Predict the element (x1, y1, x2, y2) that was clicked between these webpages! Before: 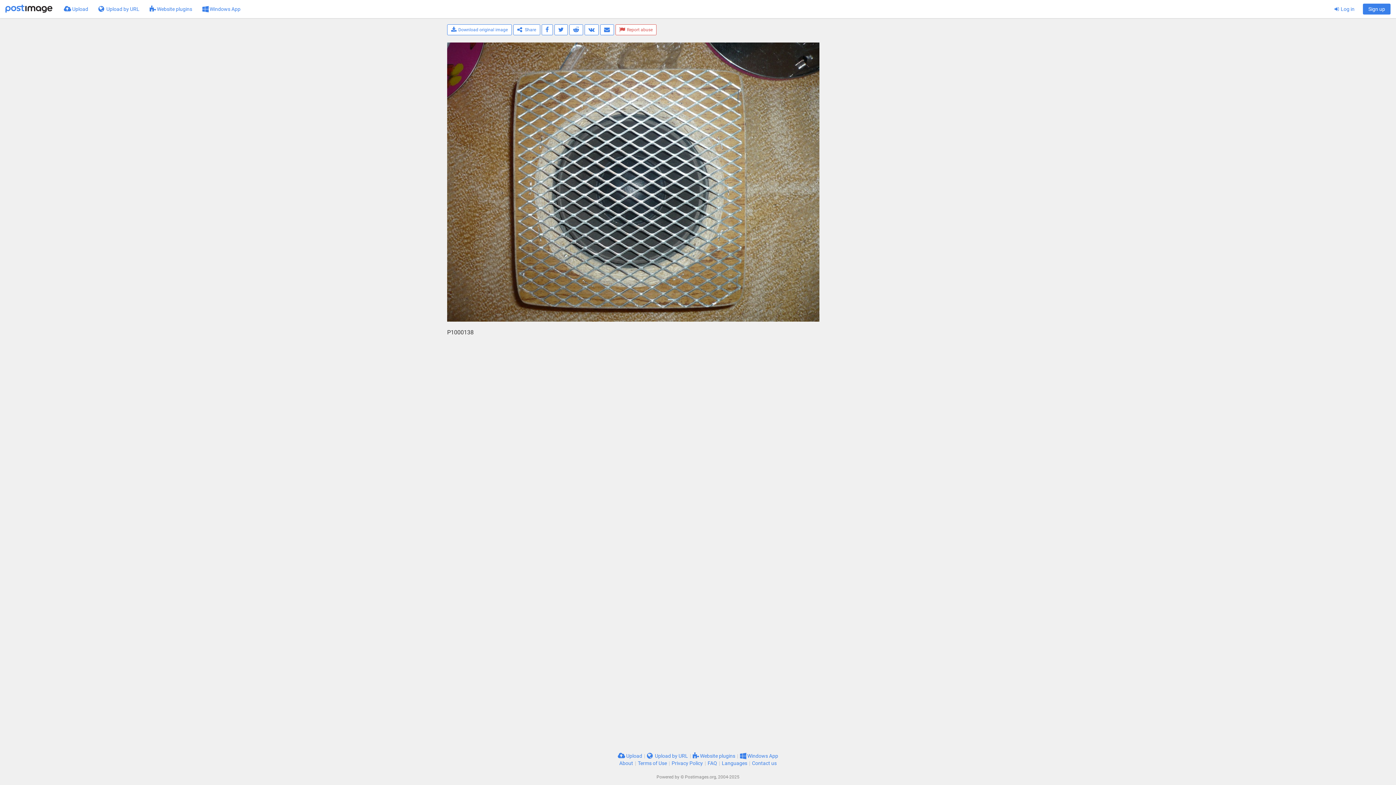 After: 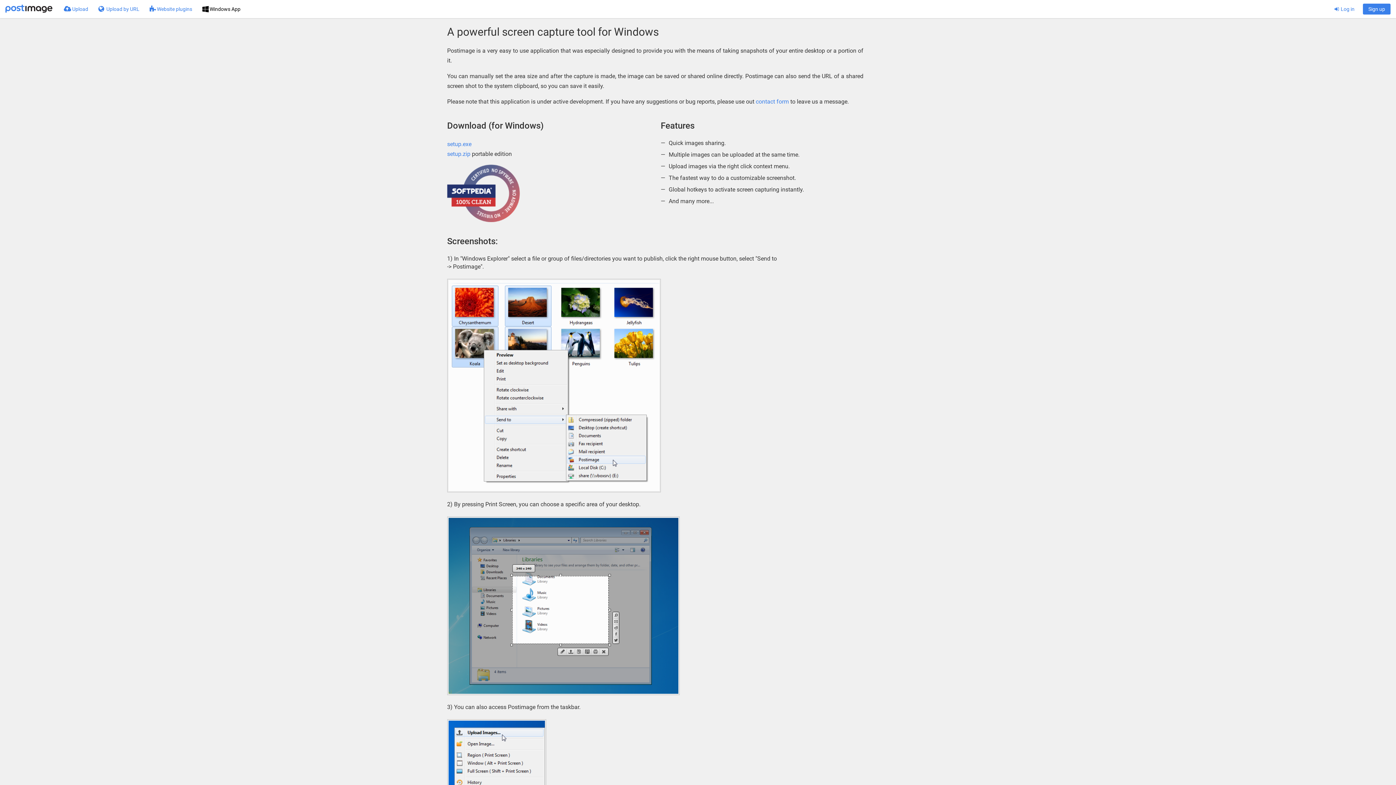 Action: bbox: (740, 753, 778, 759) label:  Windows App